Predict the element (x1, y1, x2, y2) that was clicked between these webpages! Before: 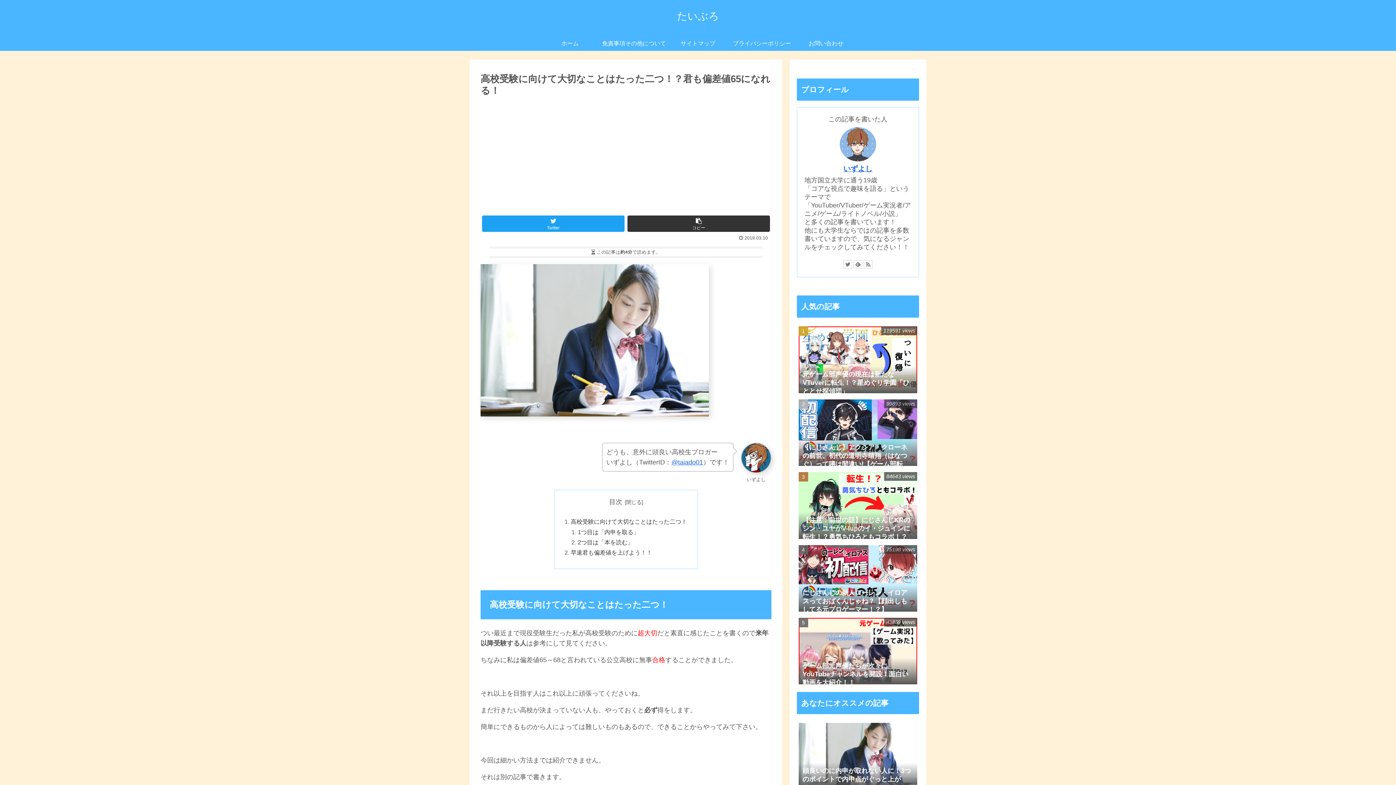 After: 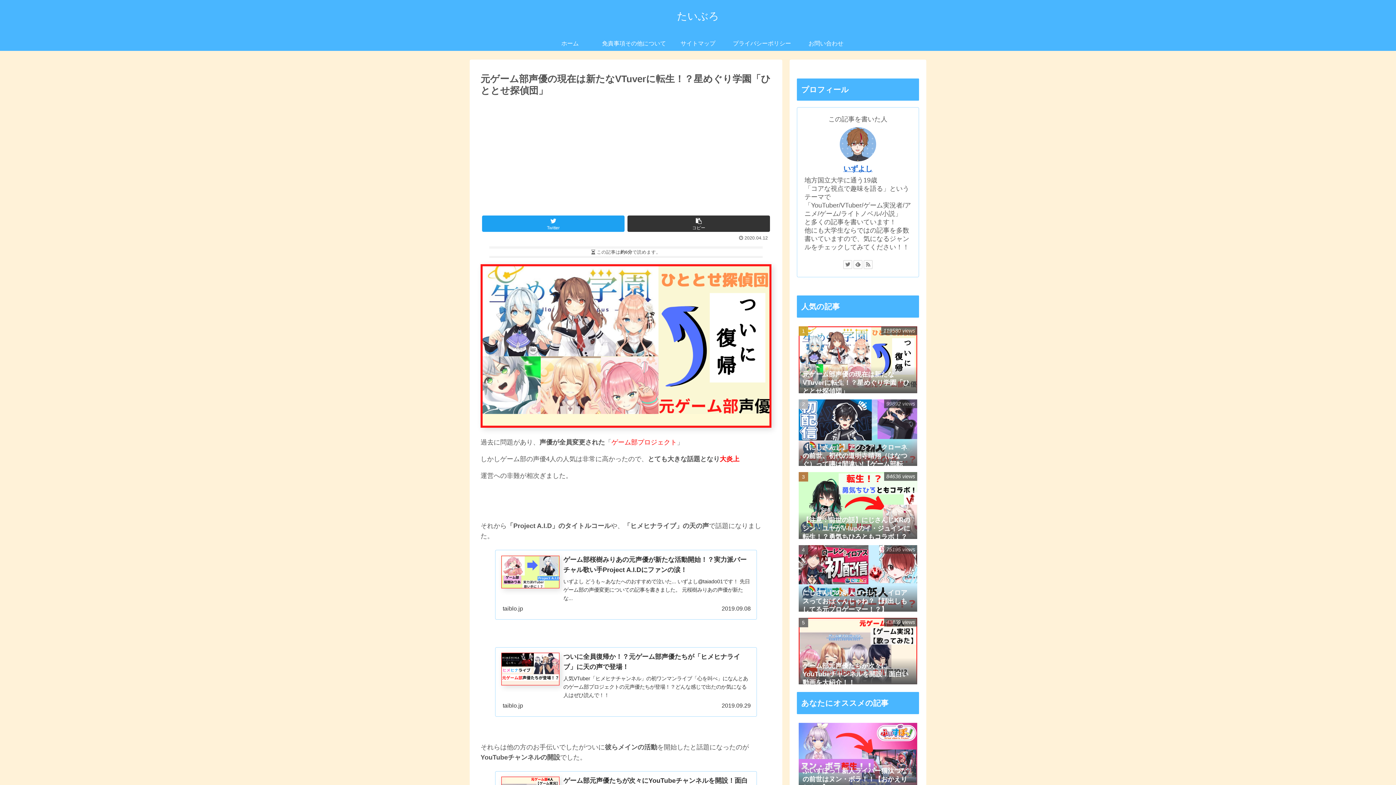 Action: bbox: (797, 323, 919, 395) label: 元ゲーム部声優の現在は新たなVTuverに転生！？星めぐり学園「ひととせ探偵団」
119591 views